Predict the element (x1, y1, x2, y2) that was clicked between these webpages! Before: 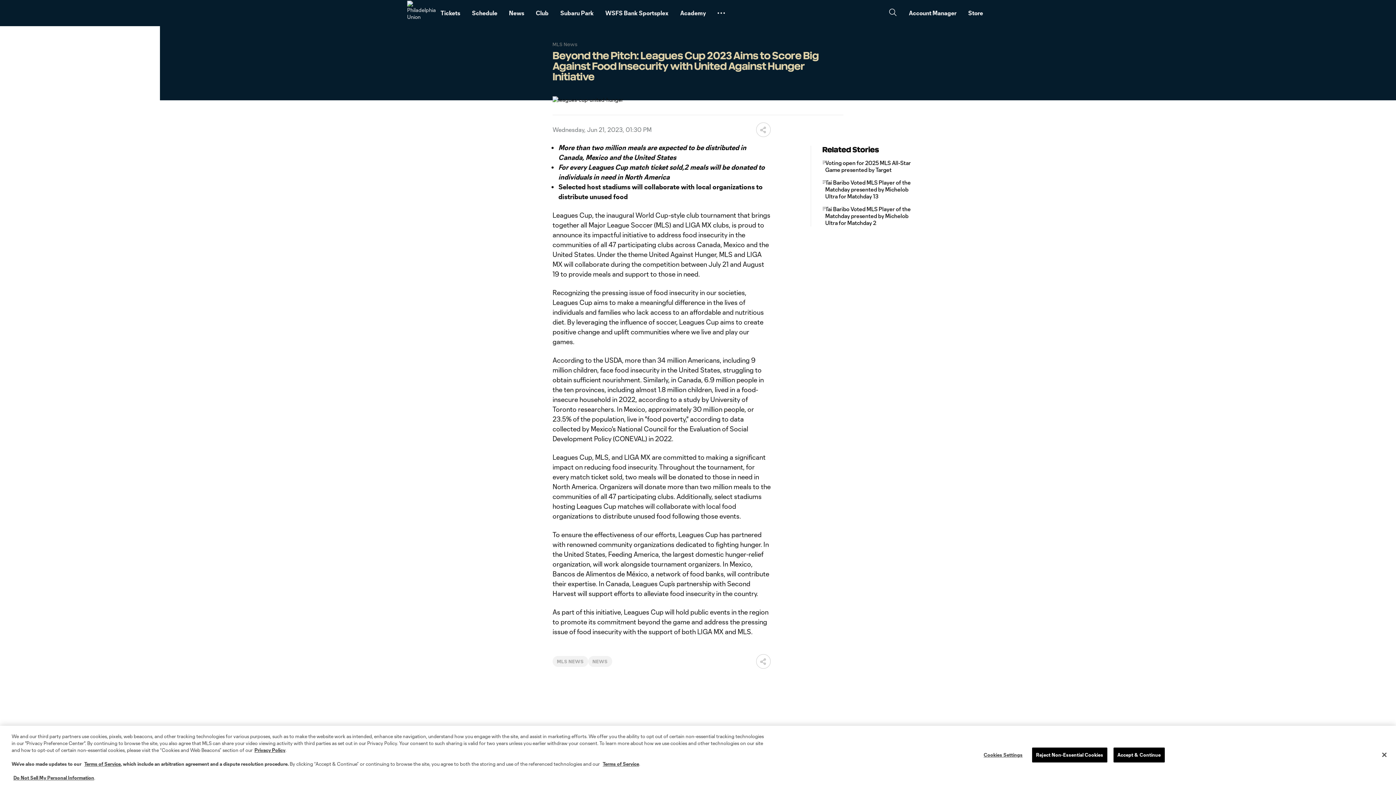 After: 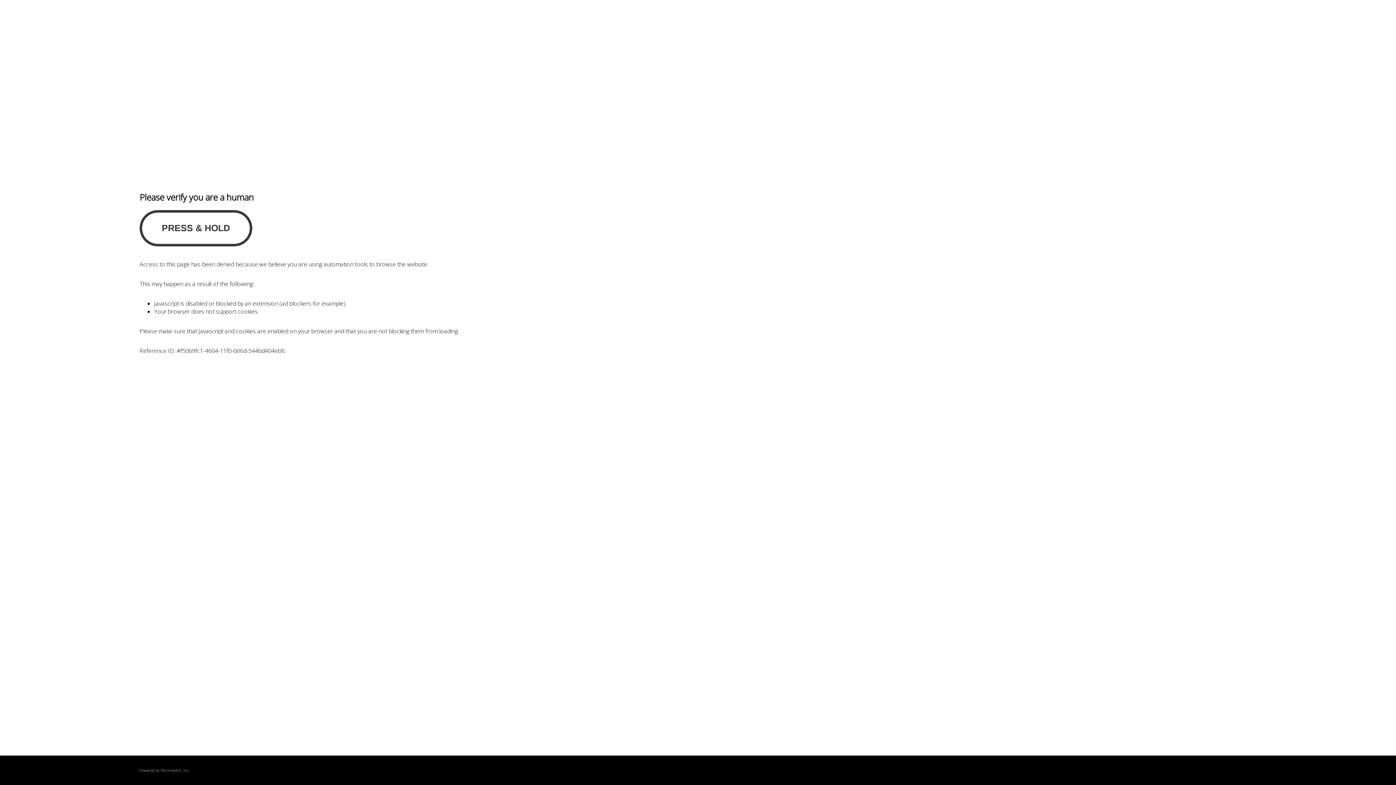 Action: label: Account Manager bbox: (903, 2, 962, 23)